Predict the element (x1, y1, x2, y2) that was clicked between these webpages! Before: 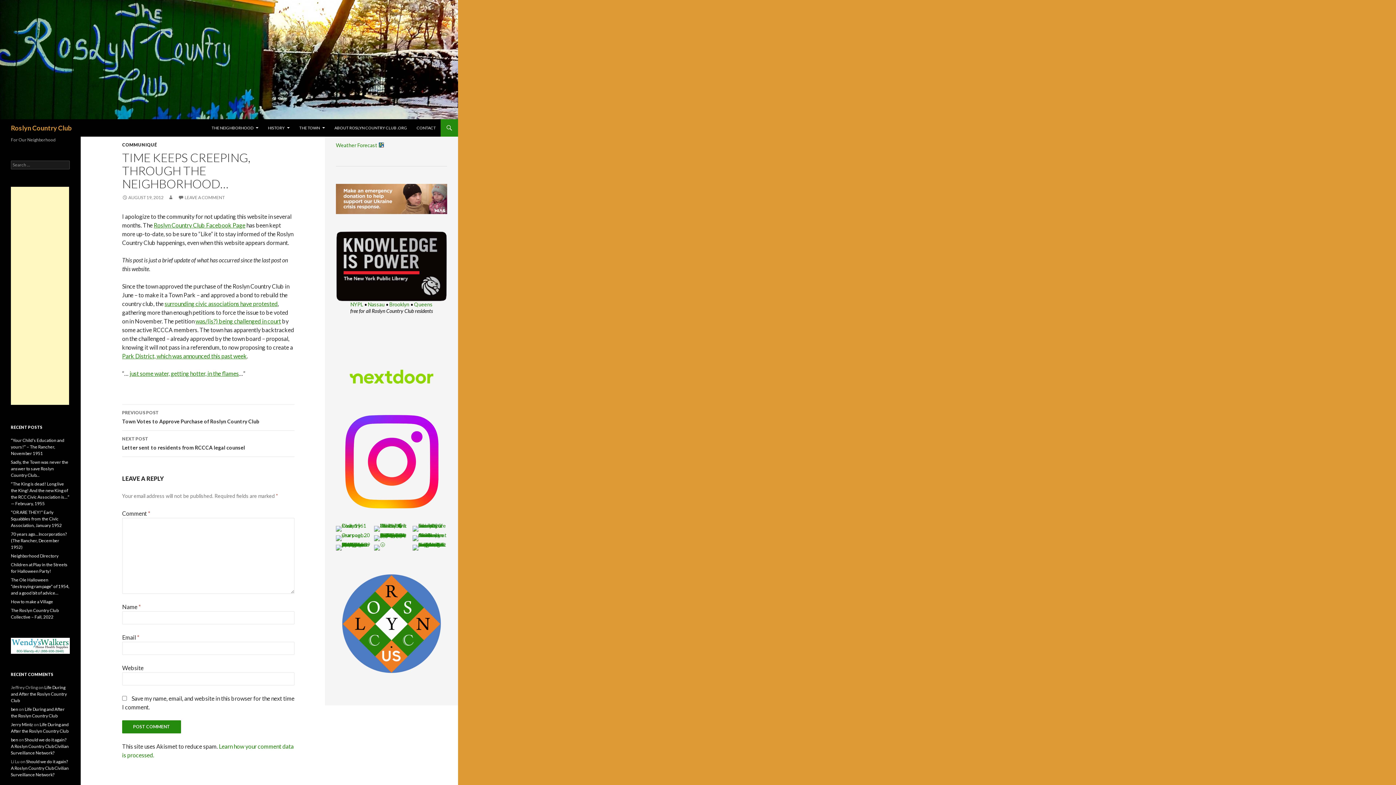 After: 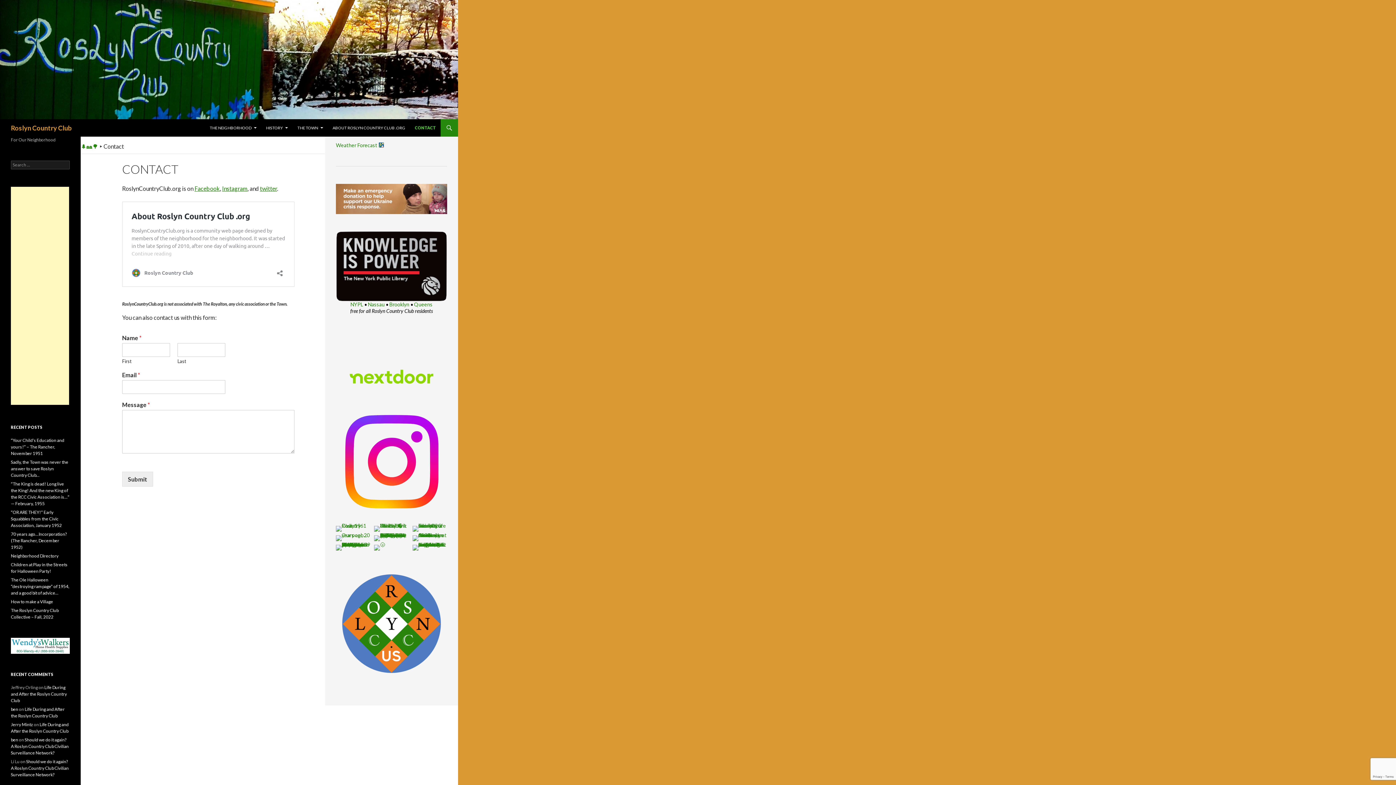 Action: bbox: (412, 119, 440, 136) label: CONTACT